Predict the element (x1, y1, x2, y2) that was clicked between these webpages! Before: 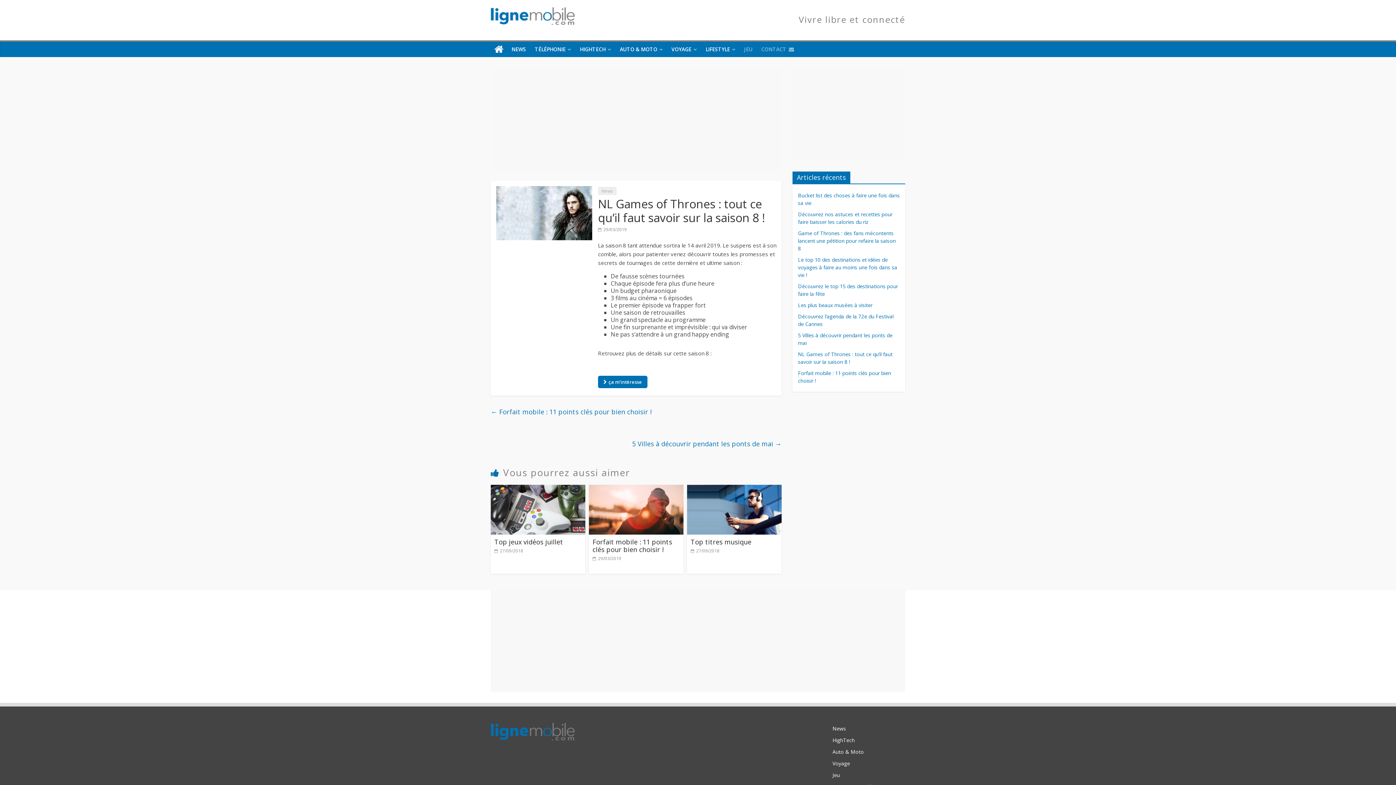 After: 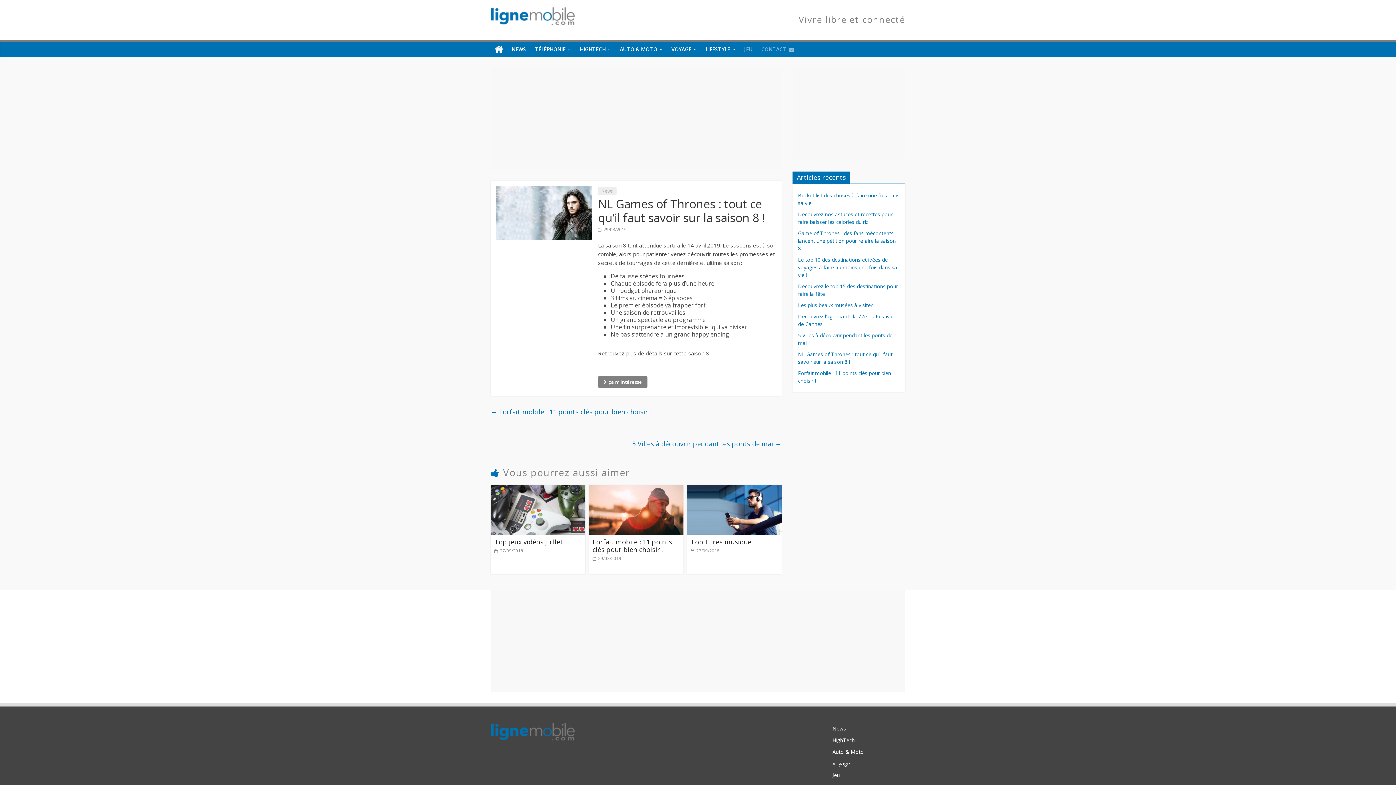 Action: label: ça m'intéresse bbox: (598, 376, 647, 388)